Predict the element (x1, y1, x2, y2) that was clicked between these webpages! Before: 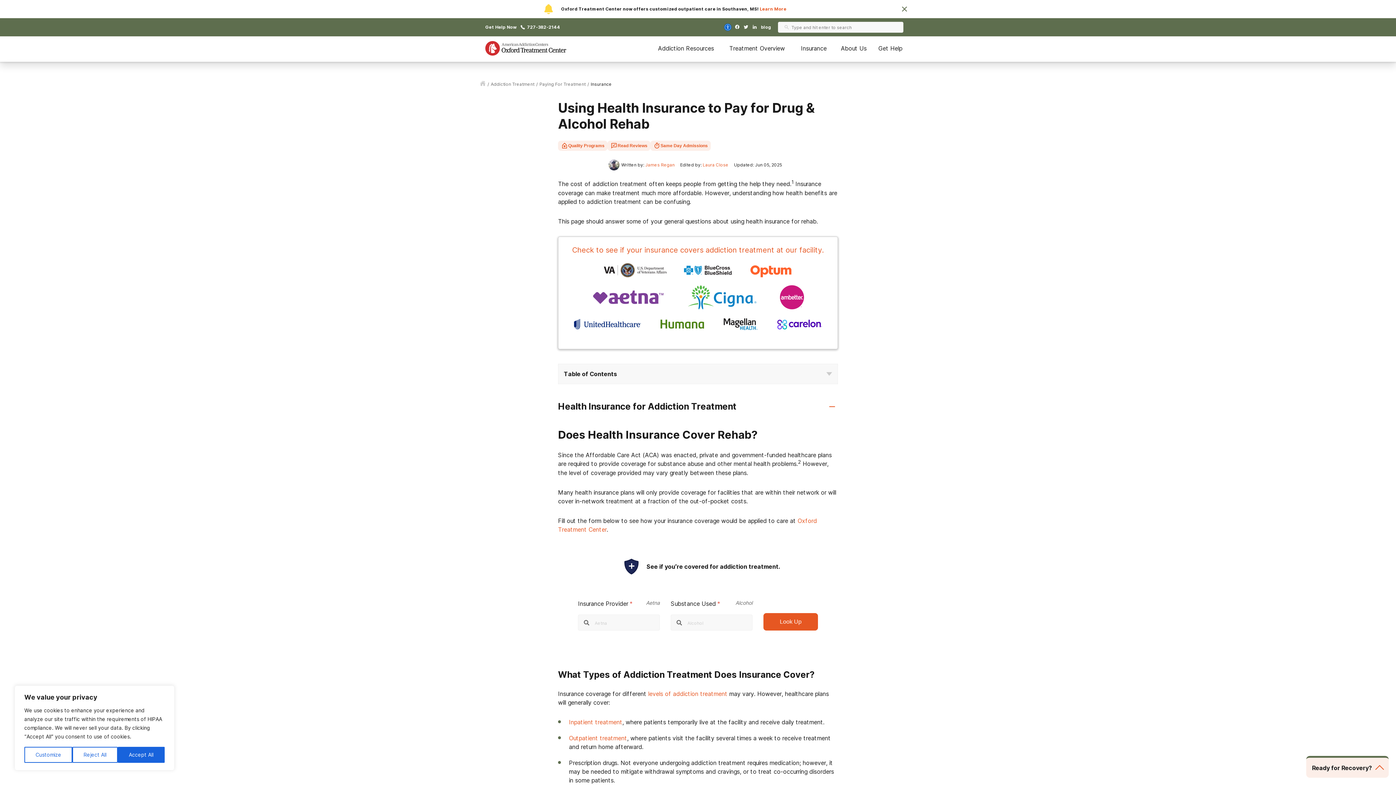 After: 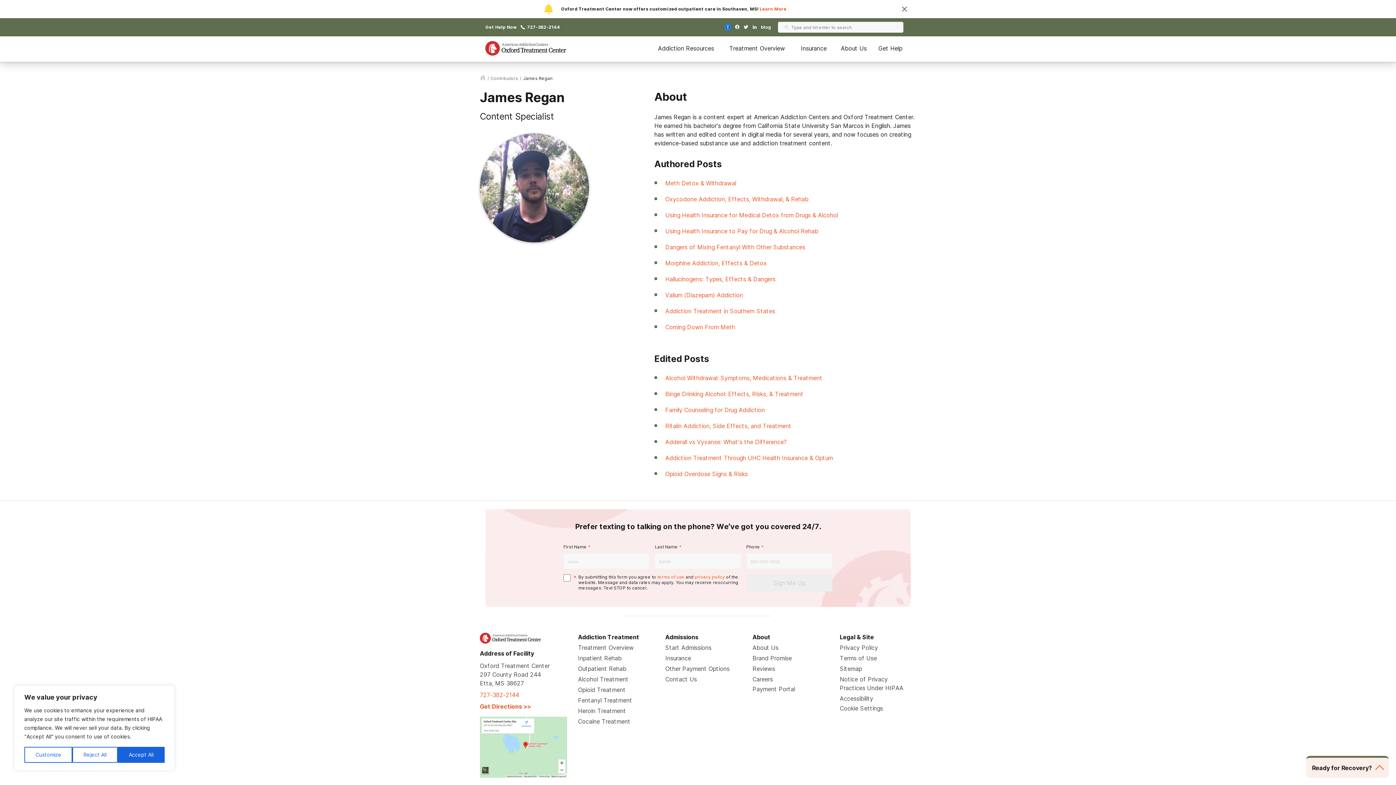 Action: label: James Regan bbox: (645, 162, 674, 168)